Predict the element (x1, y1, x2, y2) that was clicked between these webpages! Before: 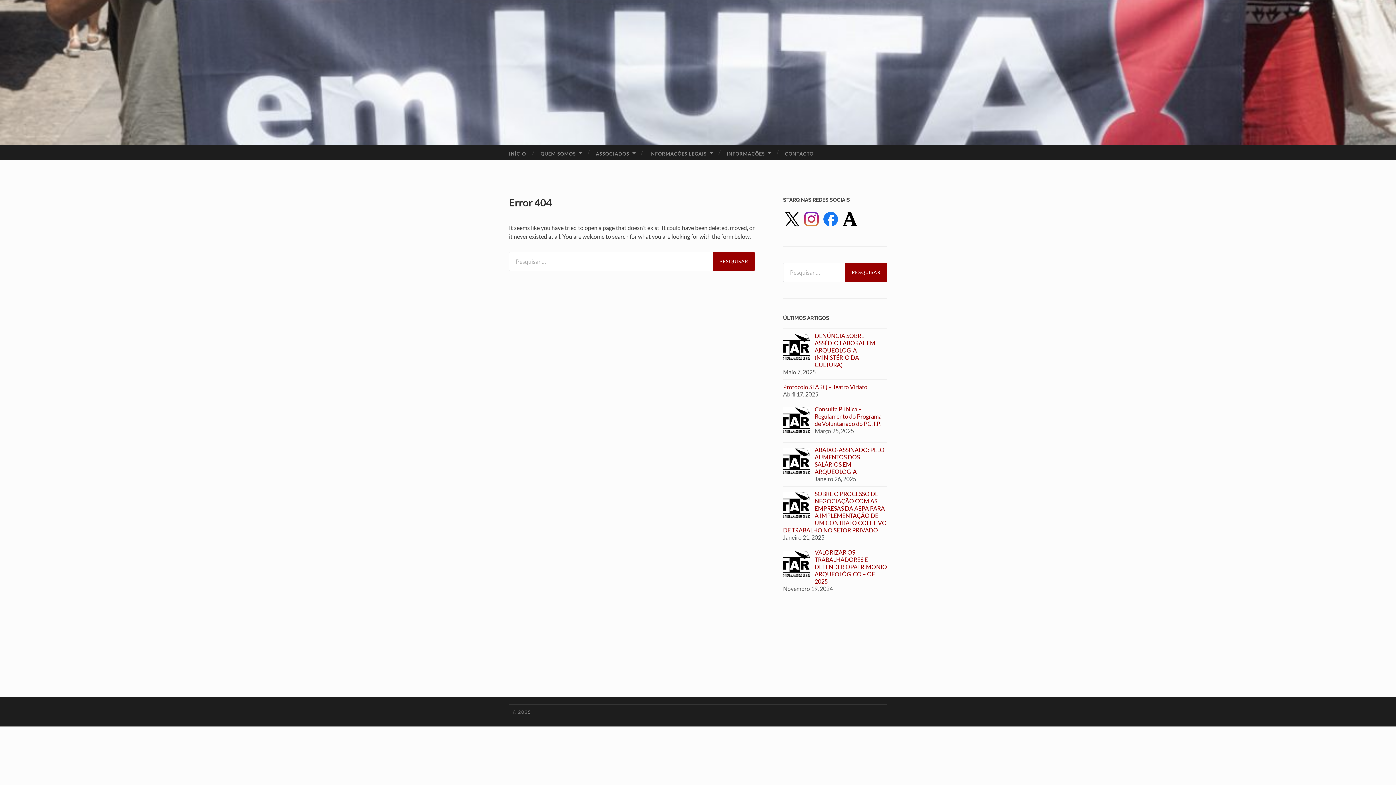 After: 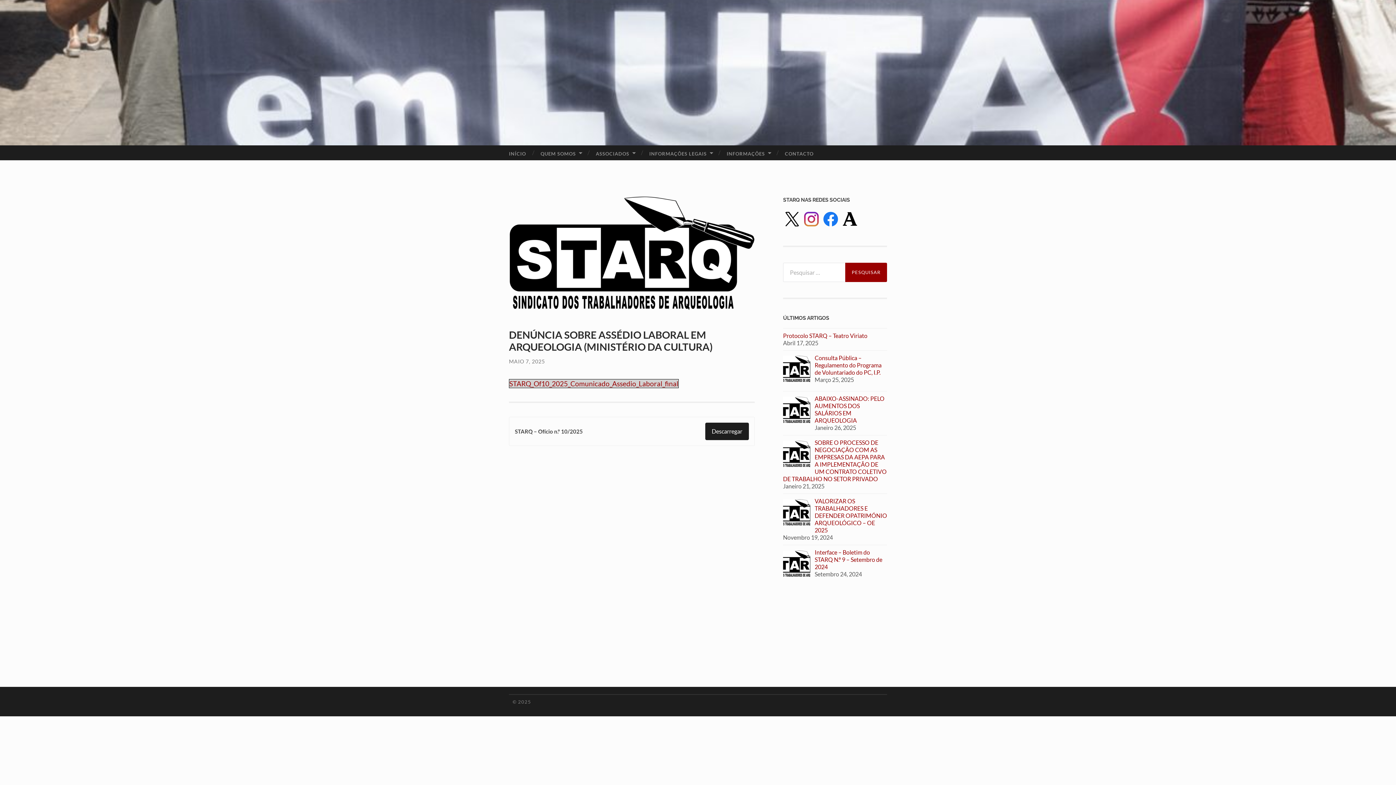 Action: bbox: (814, 332, 875, 368) label: DENÚNCIA SOBRE ASSÉDIO LABORAL EM ARQUEOLOGIA (MINISTÉRIO DA CULTURA)